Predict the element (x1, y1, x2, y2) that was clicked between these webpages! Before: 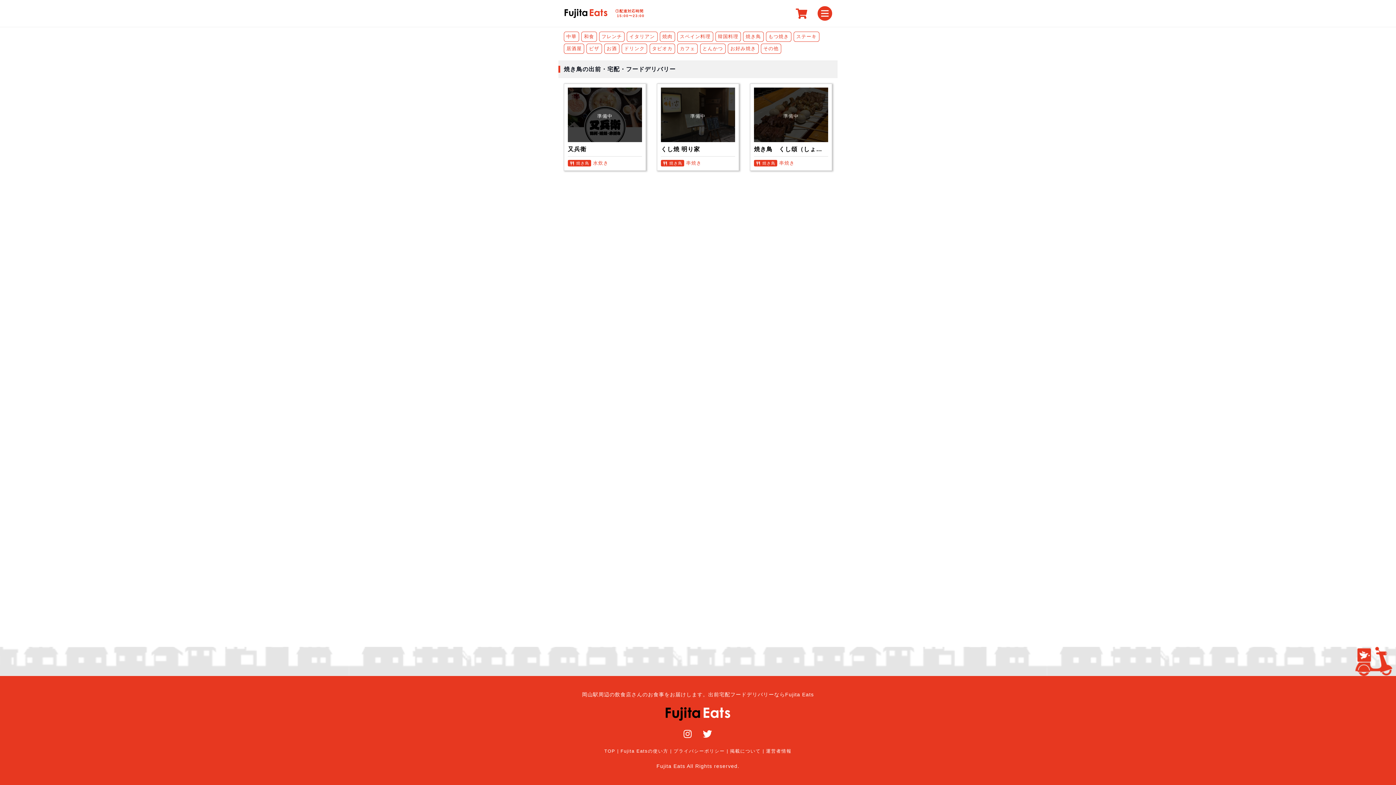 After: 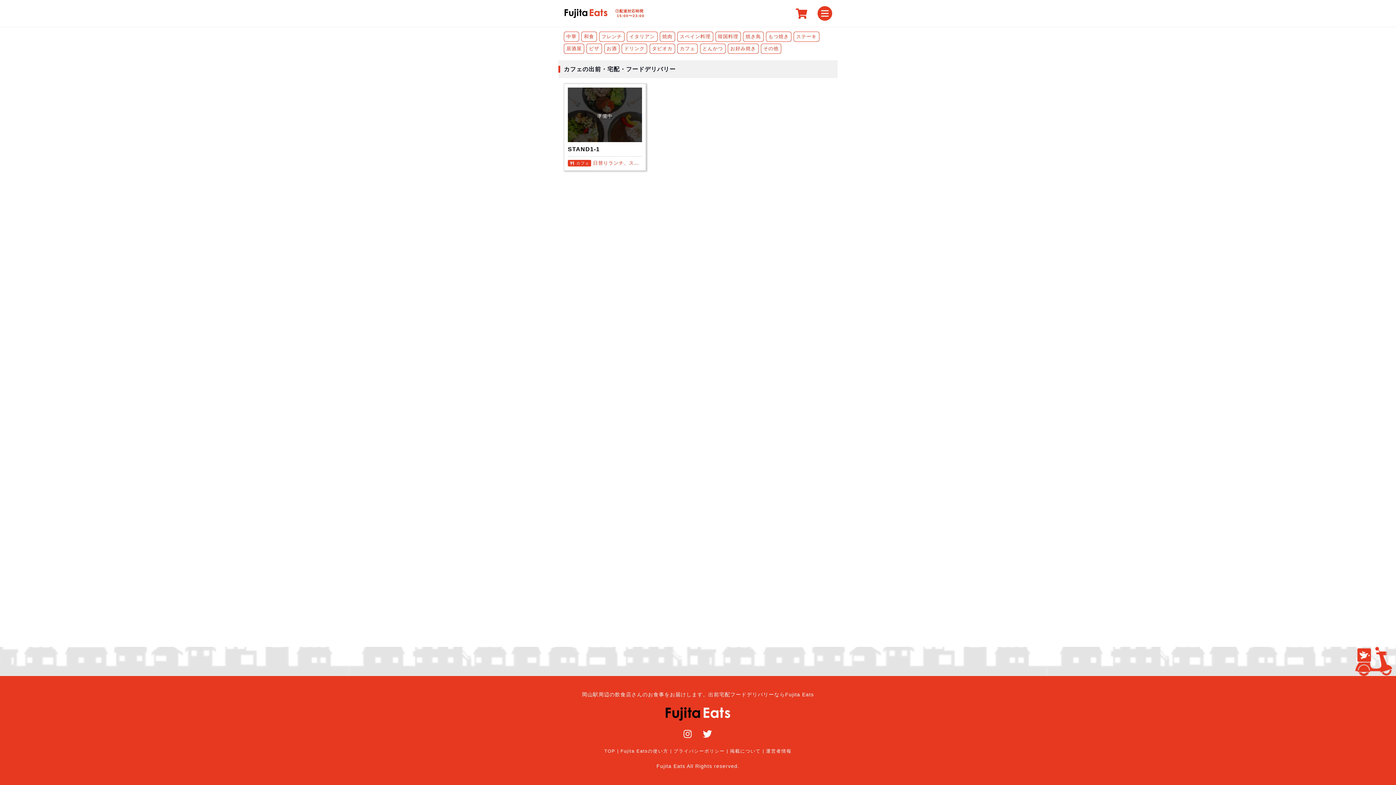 Action: label: カフェ bbox: (677, 43, 697, 53)